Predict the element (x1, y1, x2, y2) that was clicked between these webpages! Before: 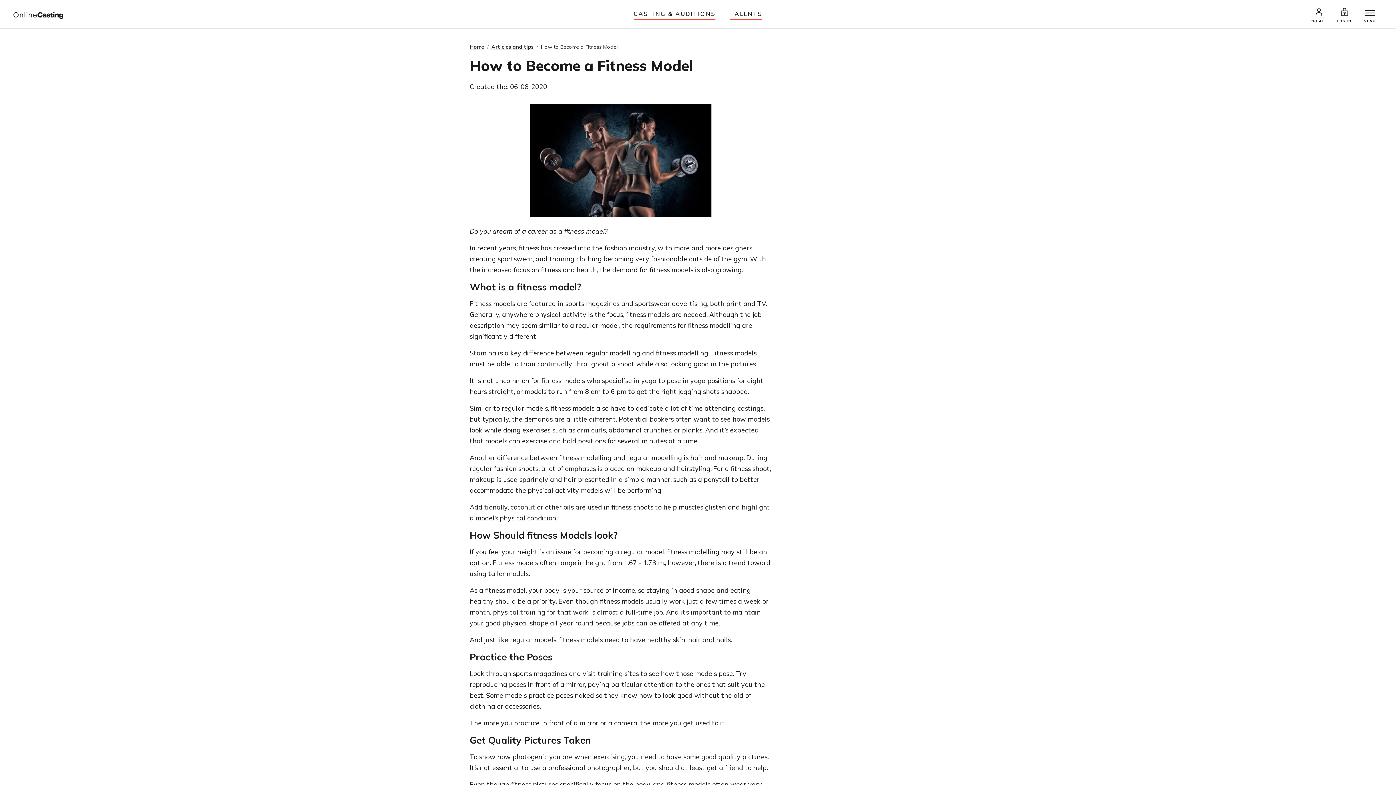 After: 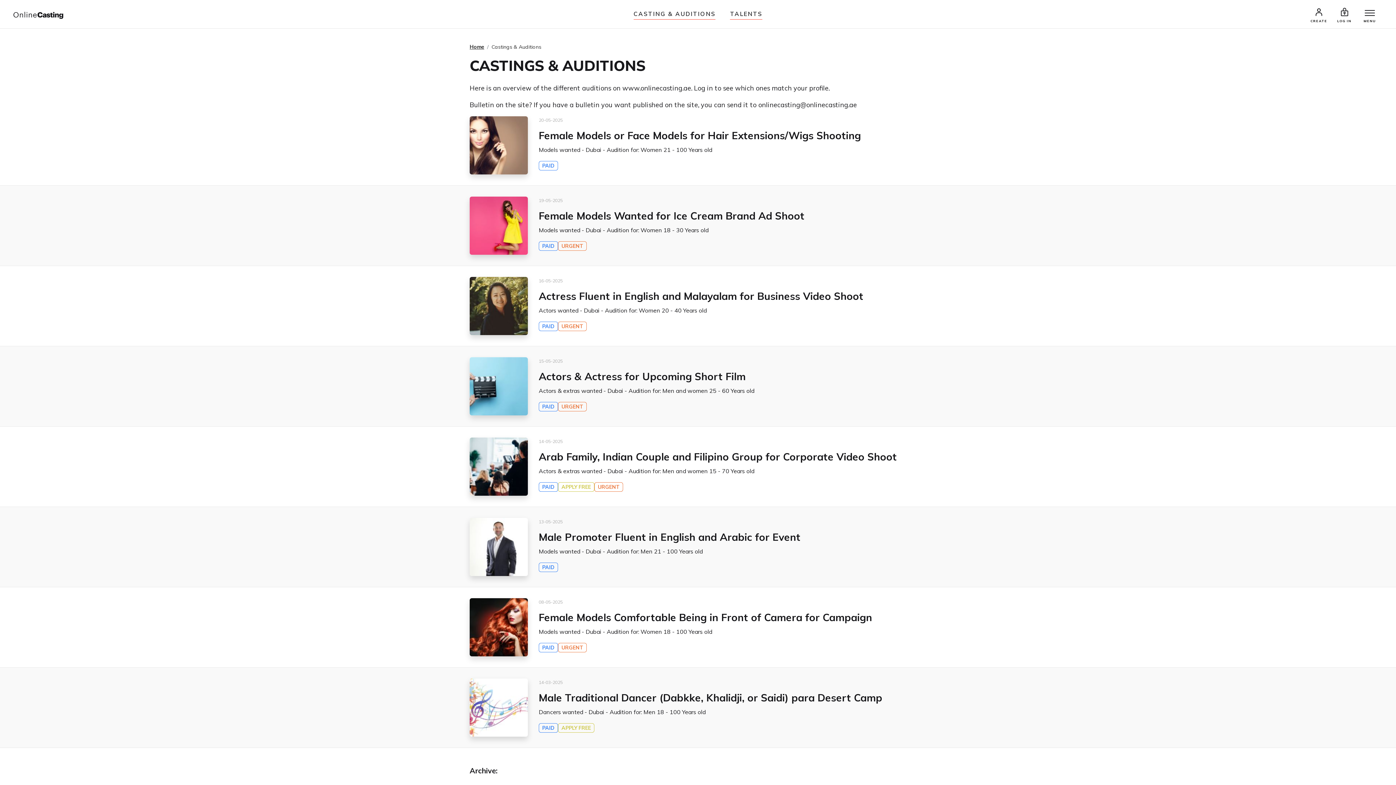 Action: label: CASTING & AUDITIONS bbox: (633, 10, 715, 19)